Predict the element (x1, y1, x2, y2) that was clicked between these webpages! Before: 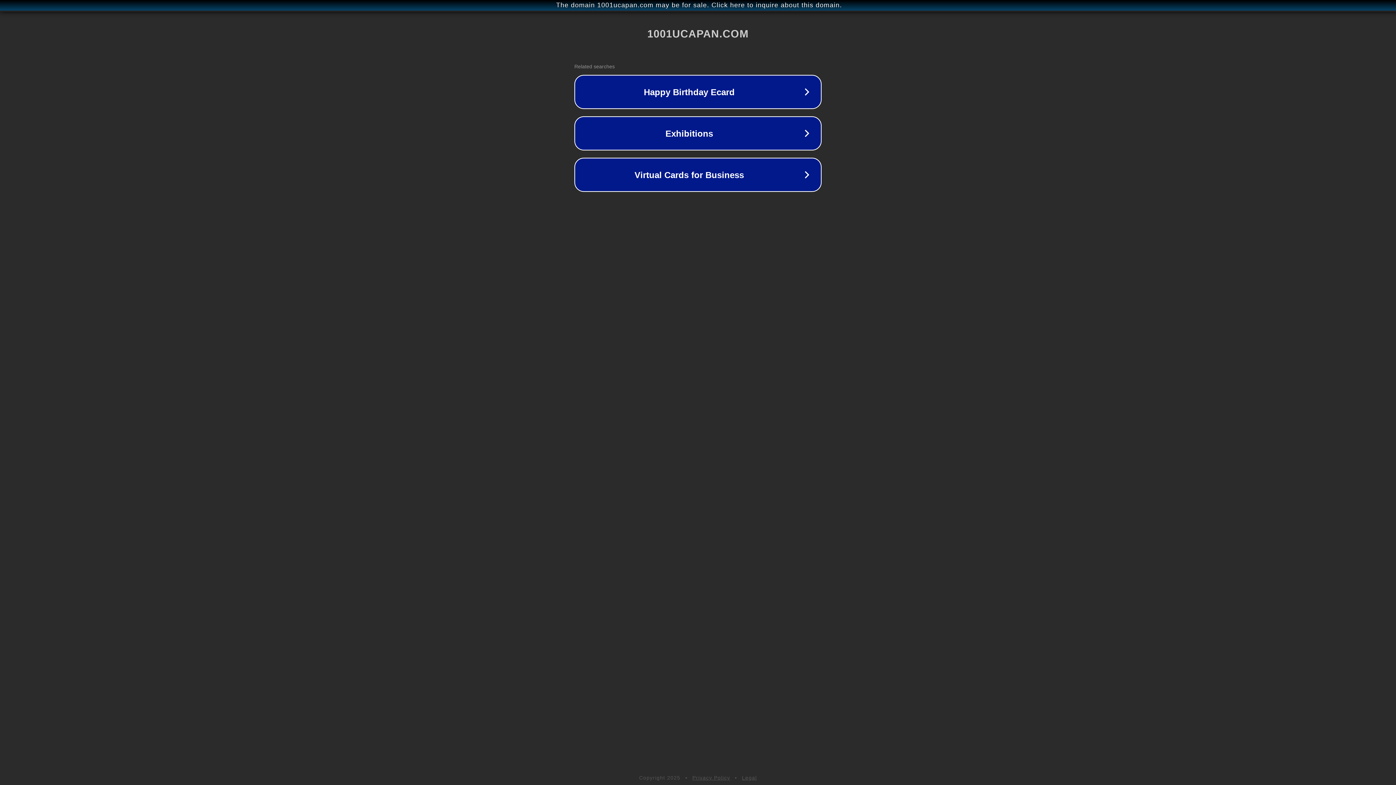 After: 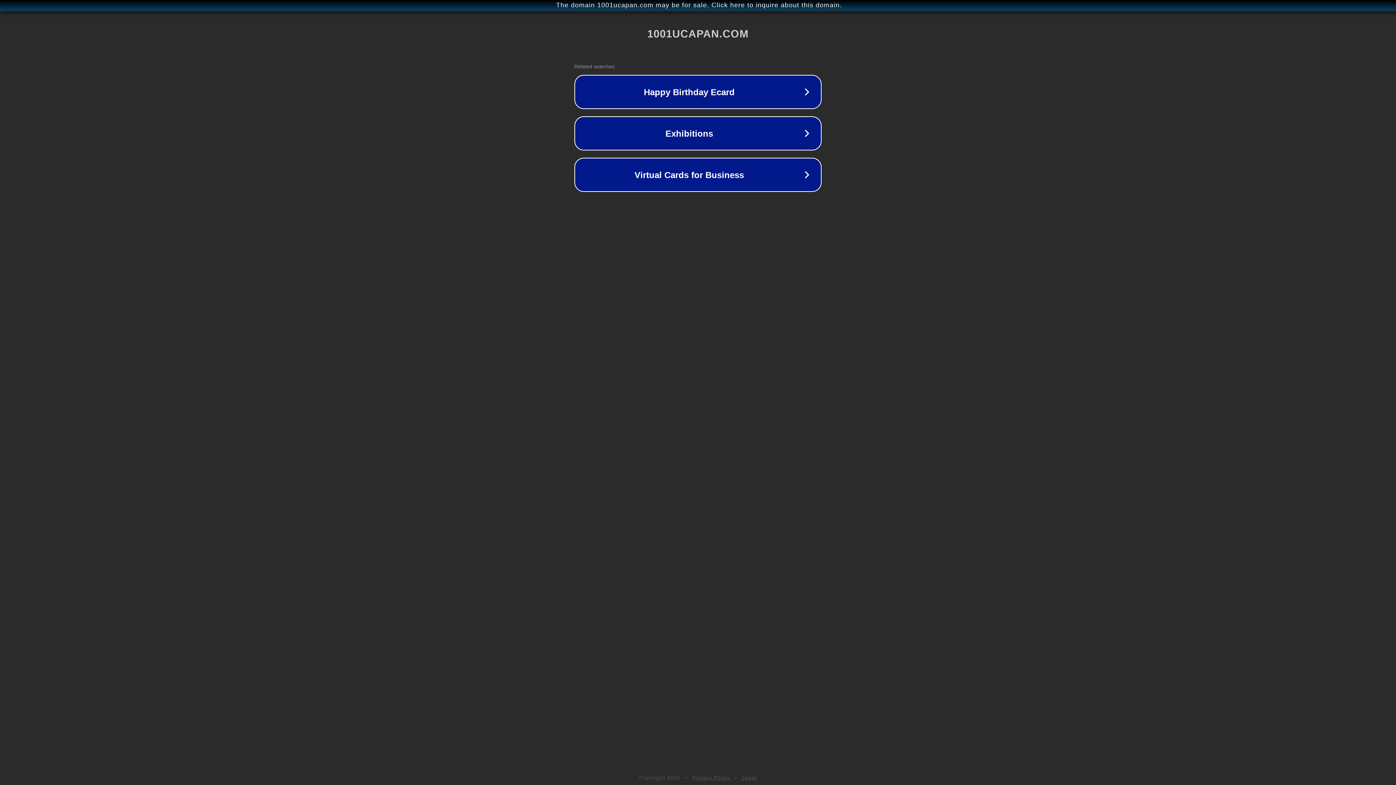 Action: bbox: (692, 775, 730, 781) label: Privacy Policy